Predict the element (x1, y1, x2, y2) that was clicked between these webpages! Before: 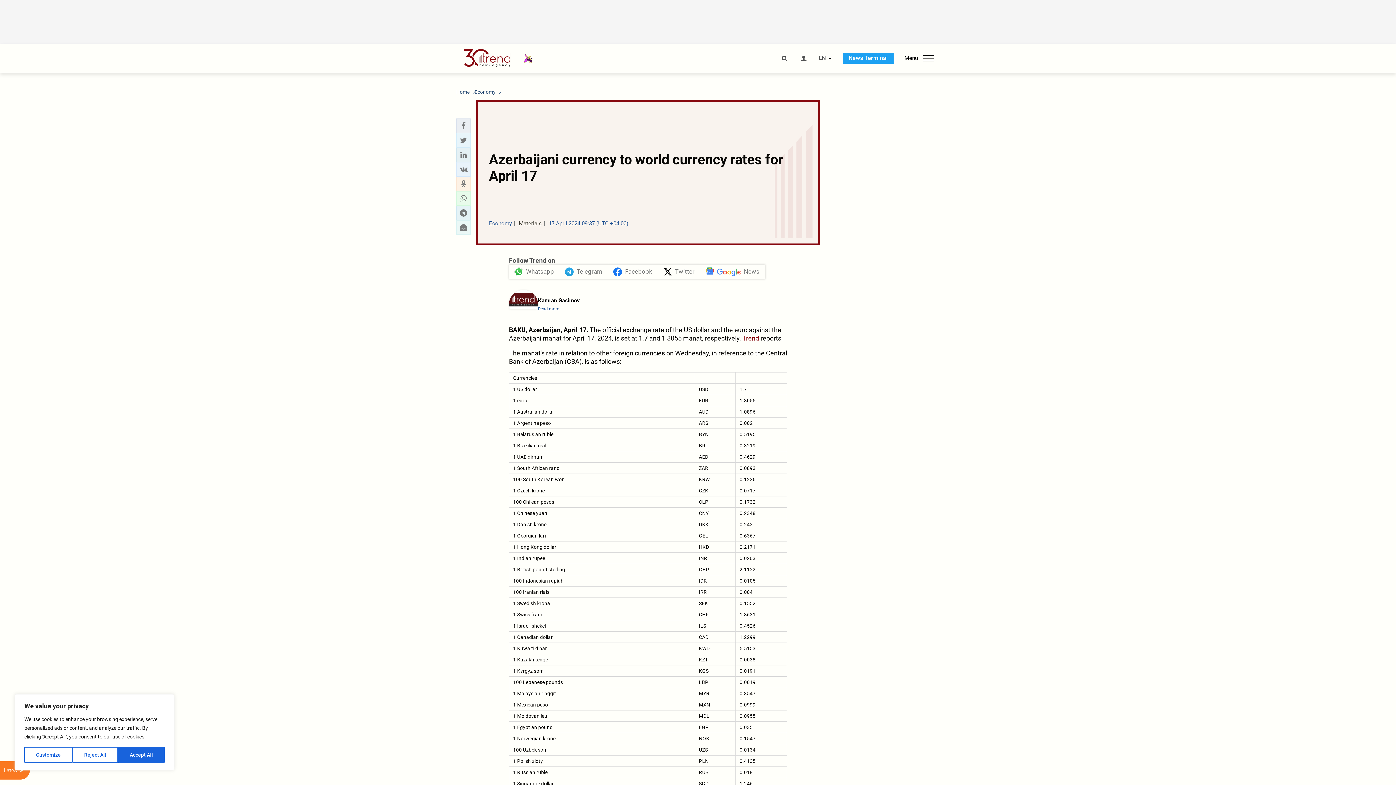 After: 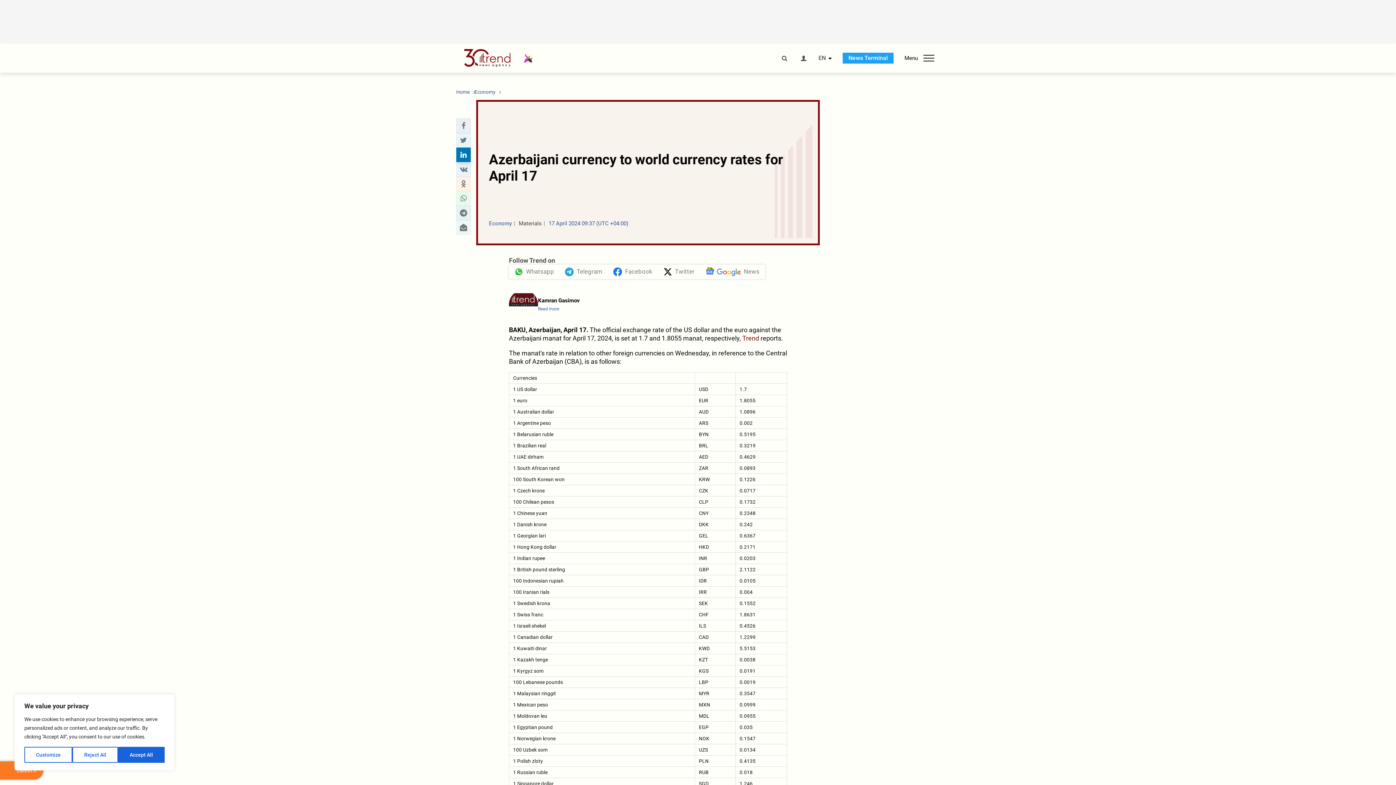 Action: label: Linkedin sharing bbox: (458, 150, 468, 159)